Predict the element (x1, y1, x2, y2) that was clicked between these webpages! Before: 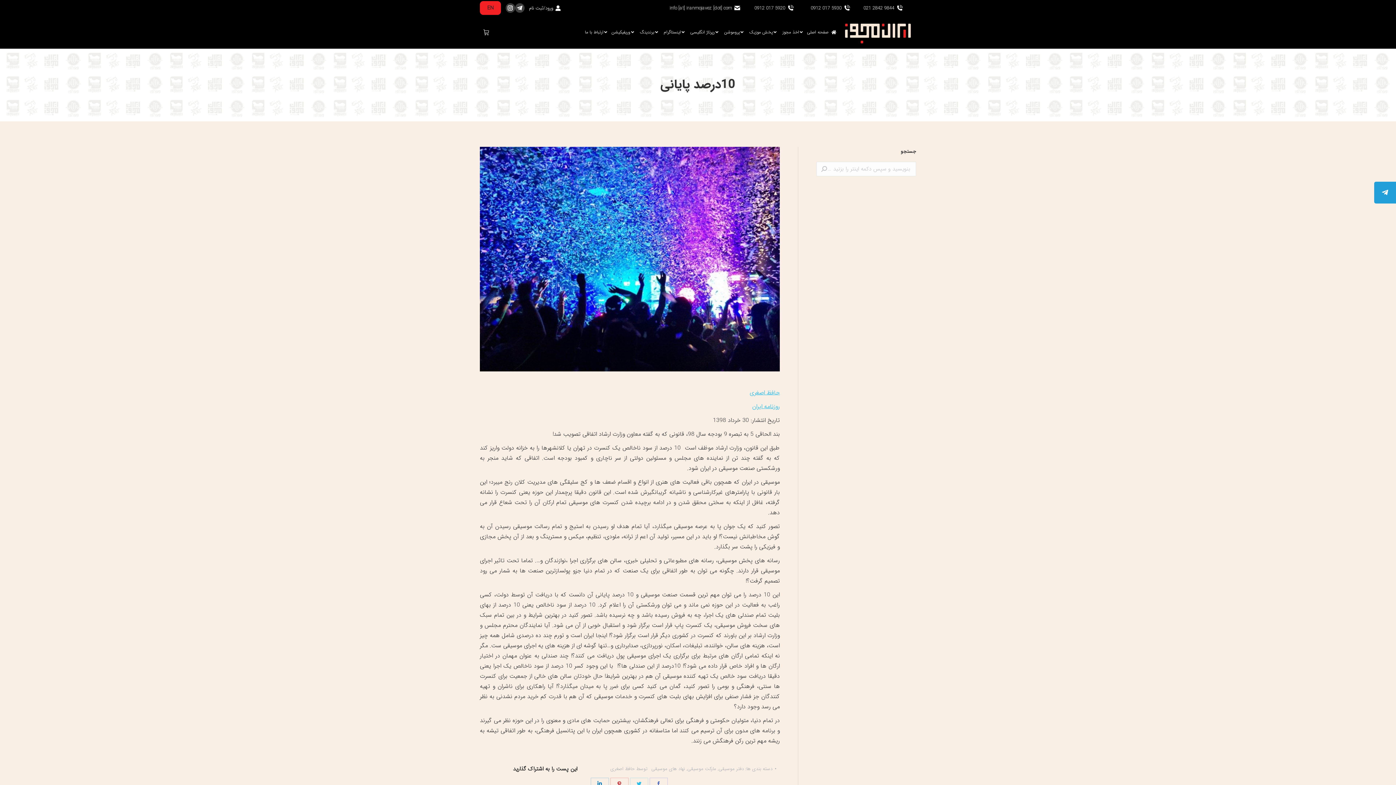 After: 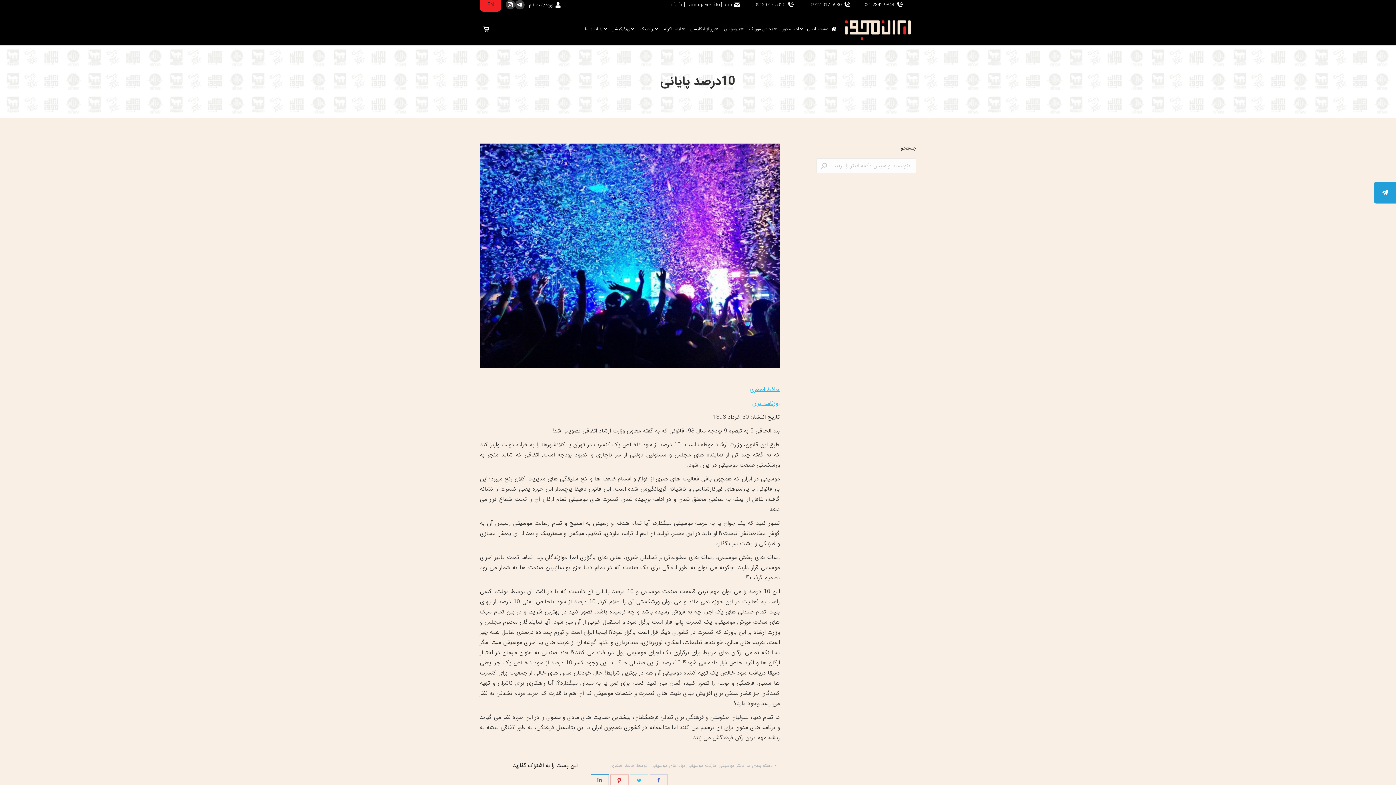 Action: bbox: (590, 778, 608, 789) label: Share on لینک‌دین